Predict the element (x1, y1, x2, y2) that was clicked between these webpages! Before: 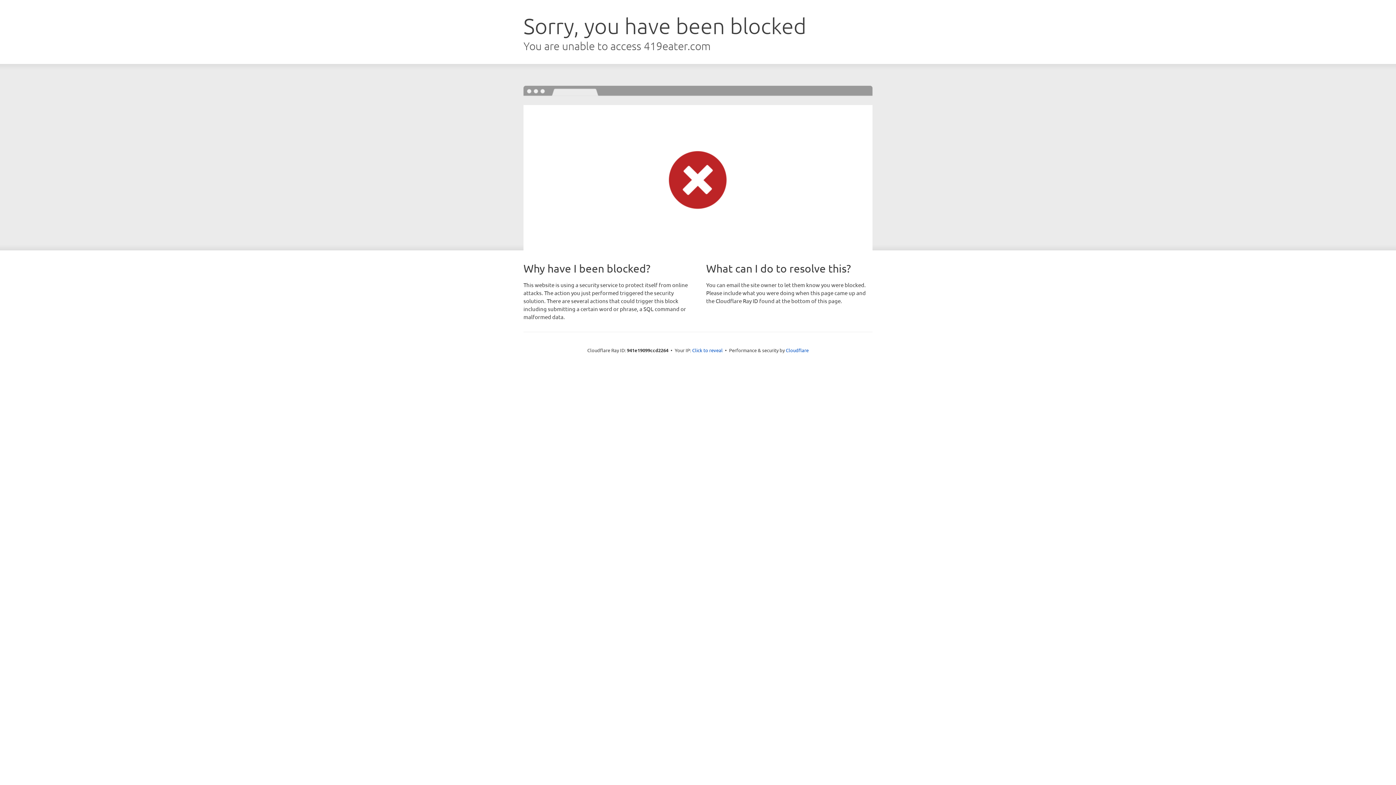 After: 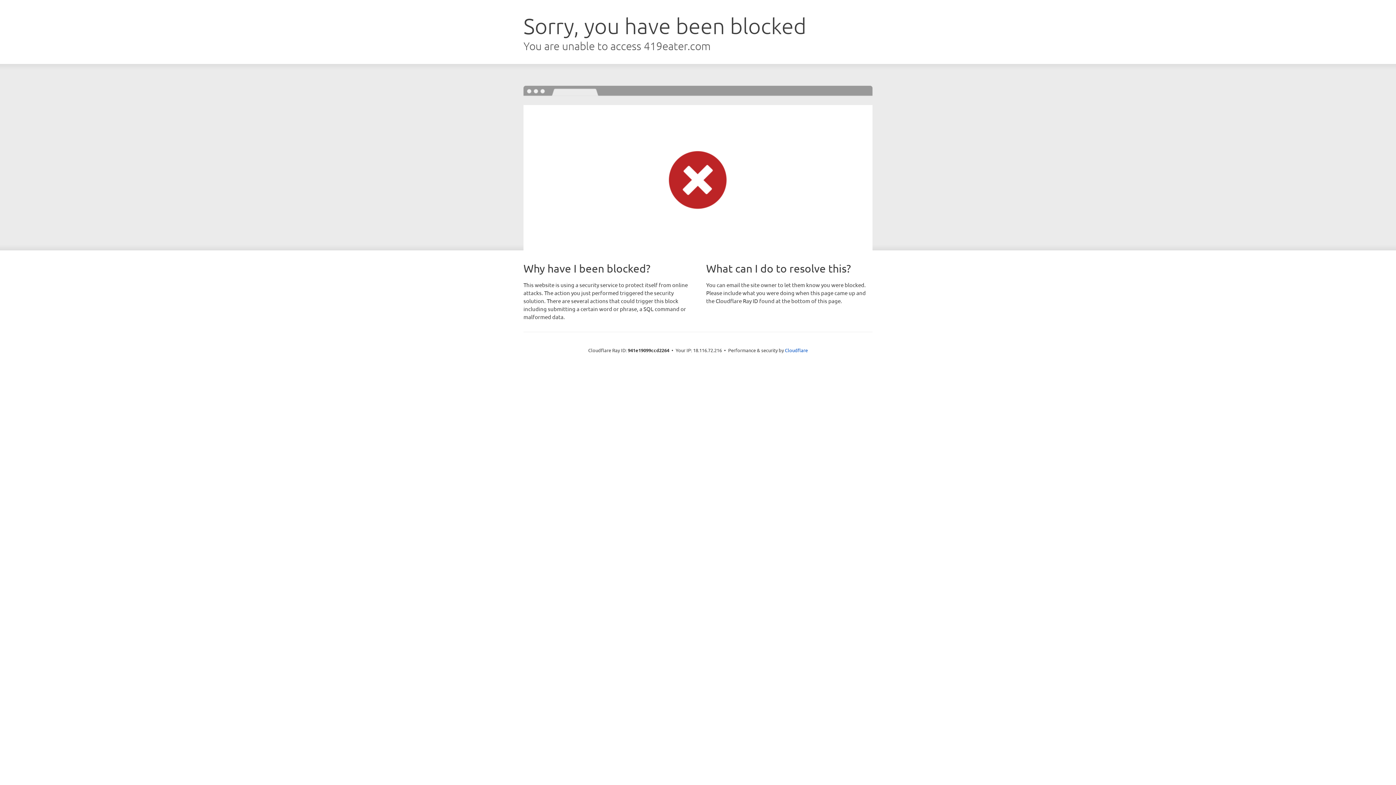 Action: label: Click to reveal bbox: (692, 346, 722, 353)